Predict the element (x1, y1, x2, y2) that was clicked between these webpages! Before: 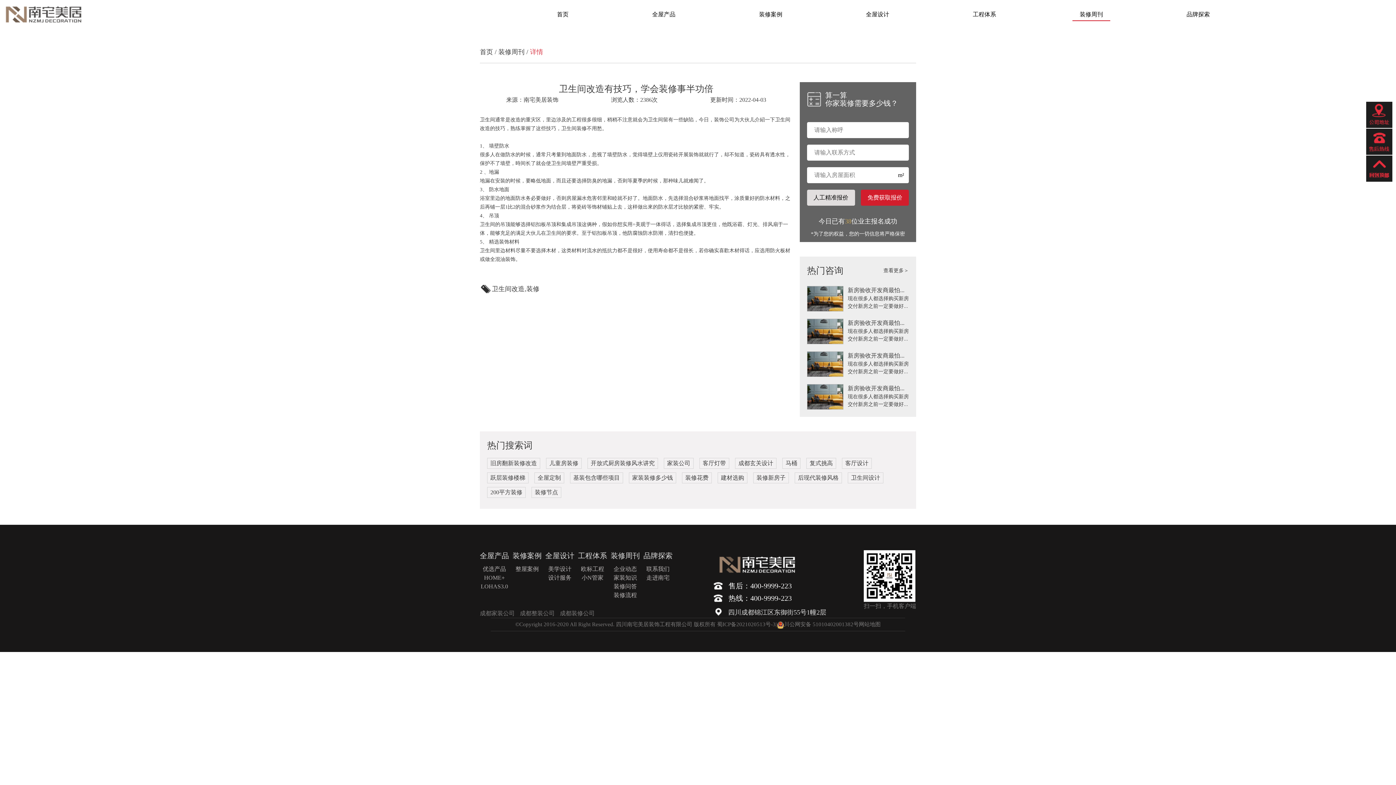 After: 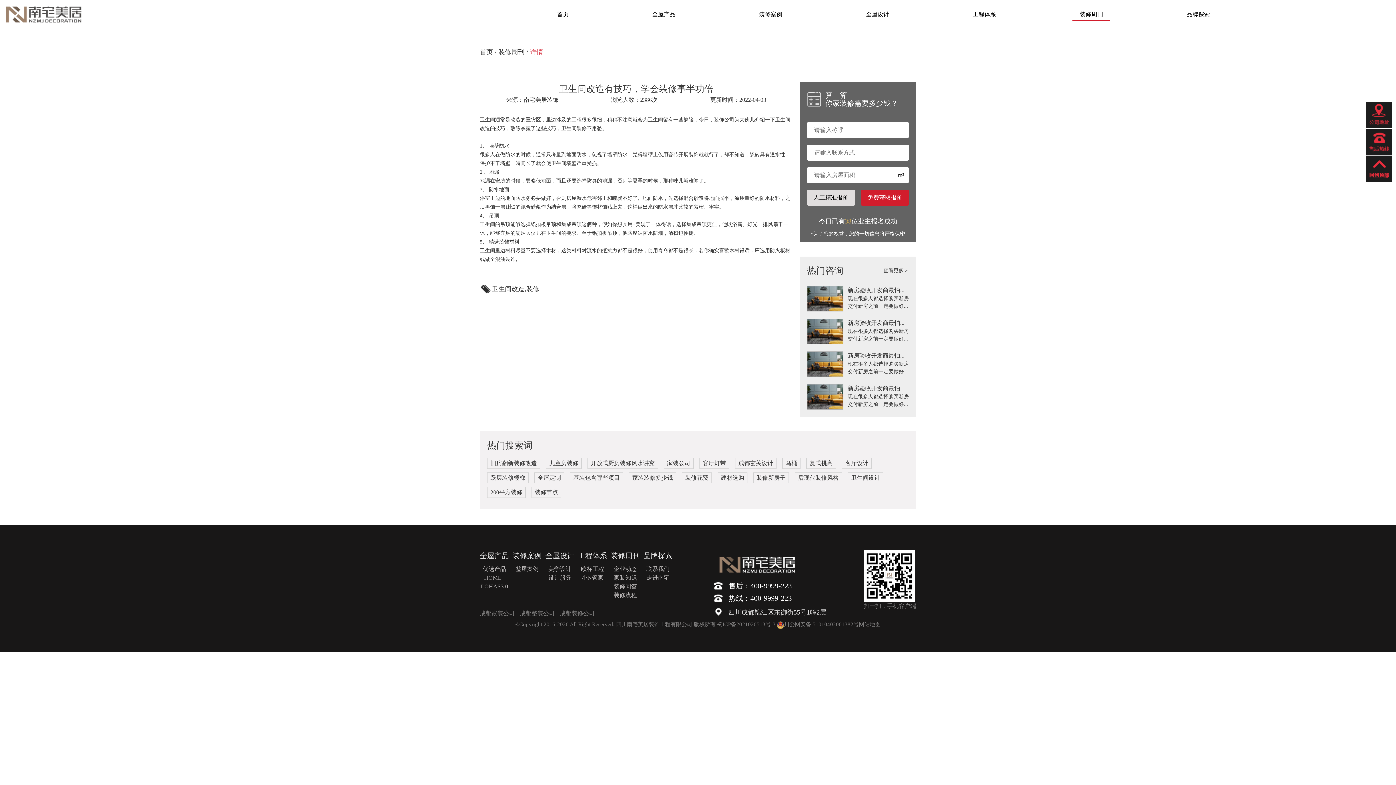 Action: bbox: (784, 620, 859, 628) label: 川公网安备 51010402001382号